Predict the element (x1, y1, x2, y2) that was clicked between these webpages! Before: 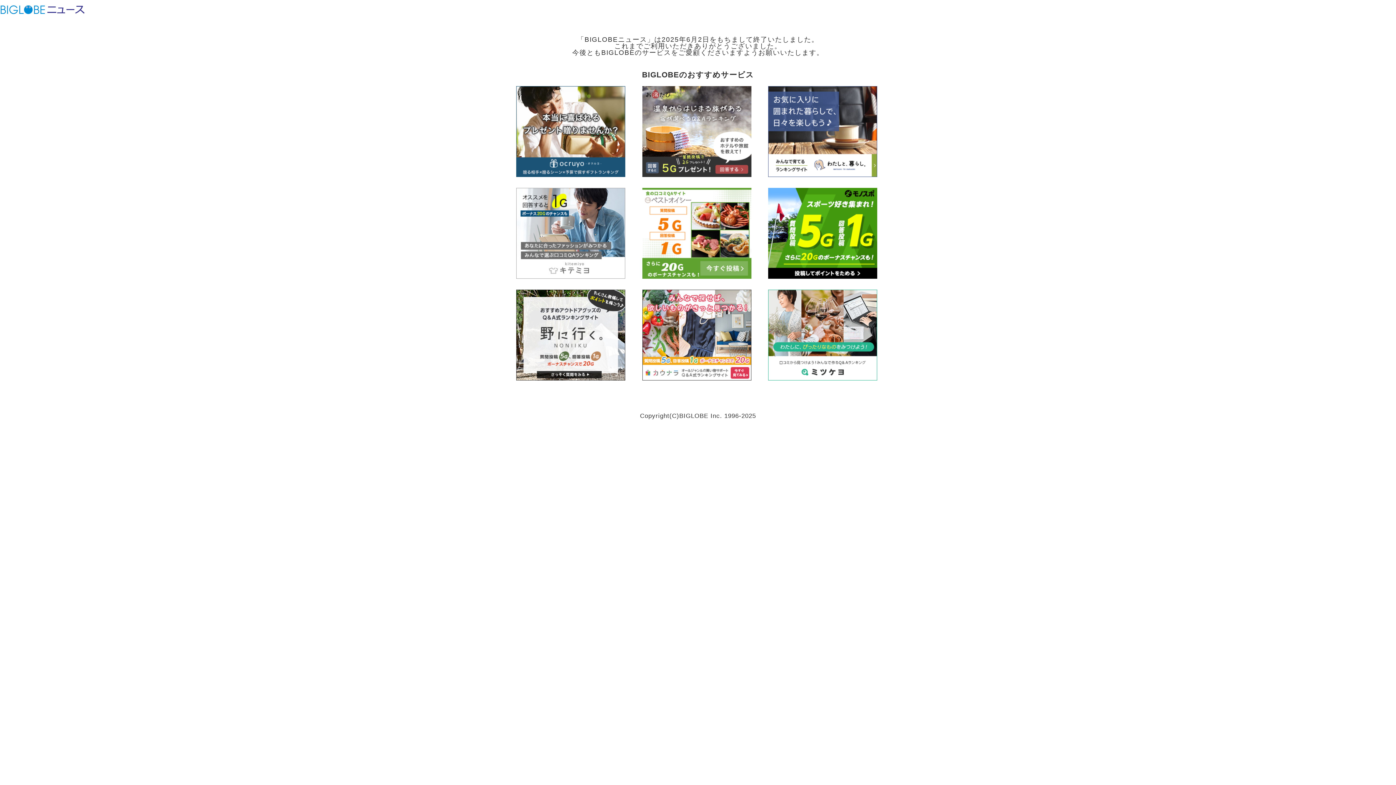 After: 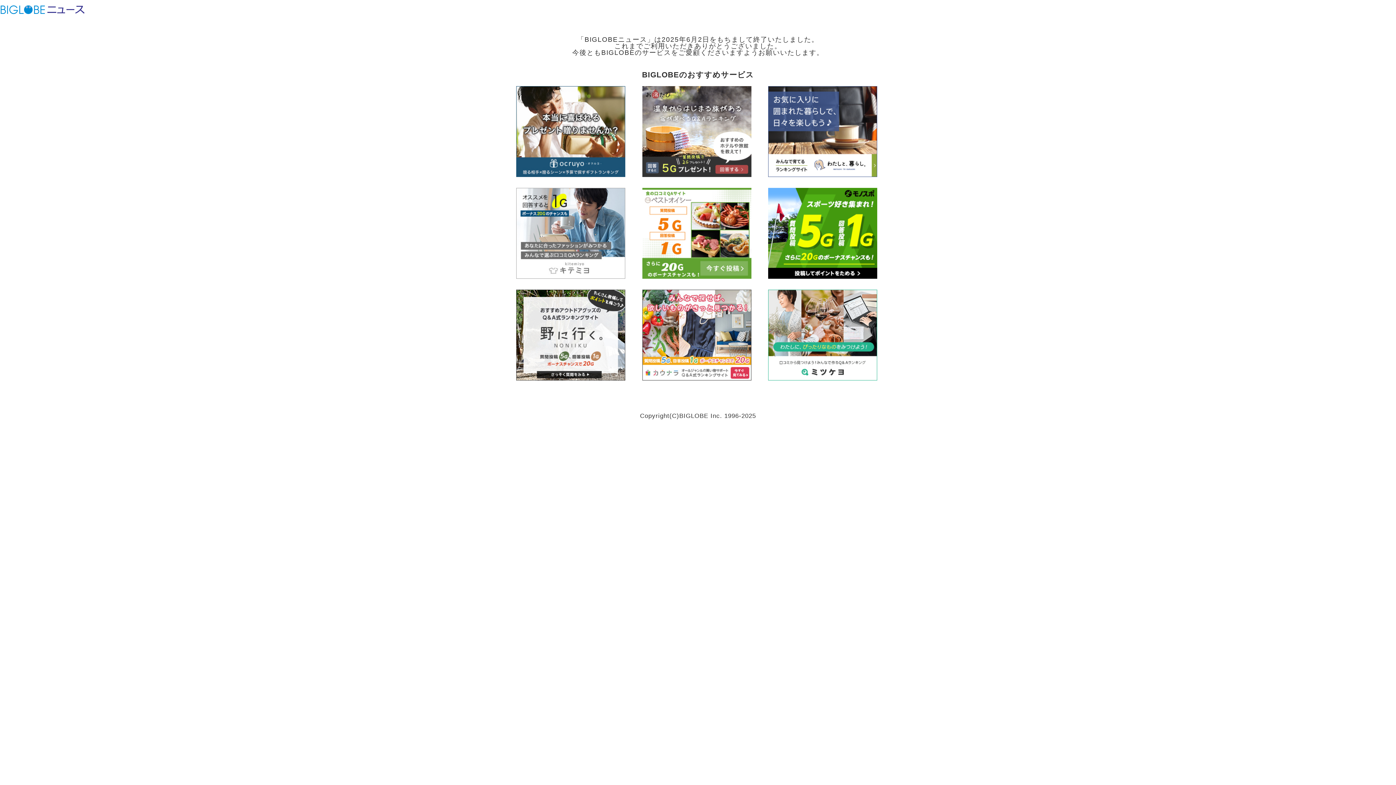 Action: bbox: (642, 372, 751, 382)